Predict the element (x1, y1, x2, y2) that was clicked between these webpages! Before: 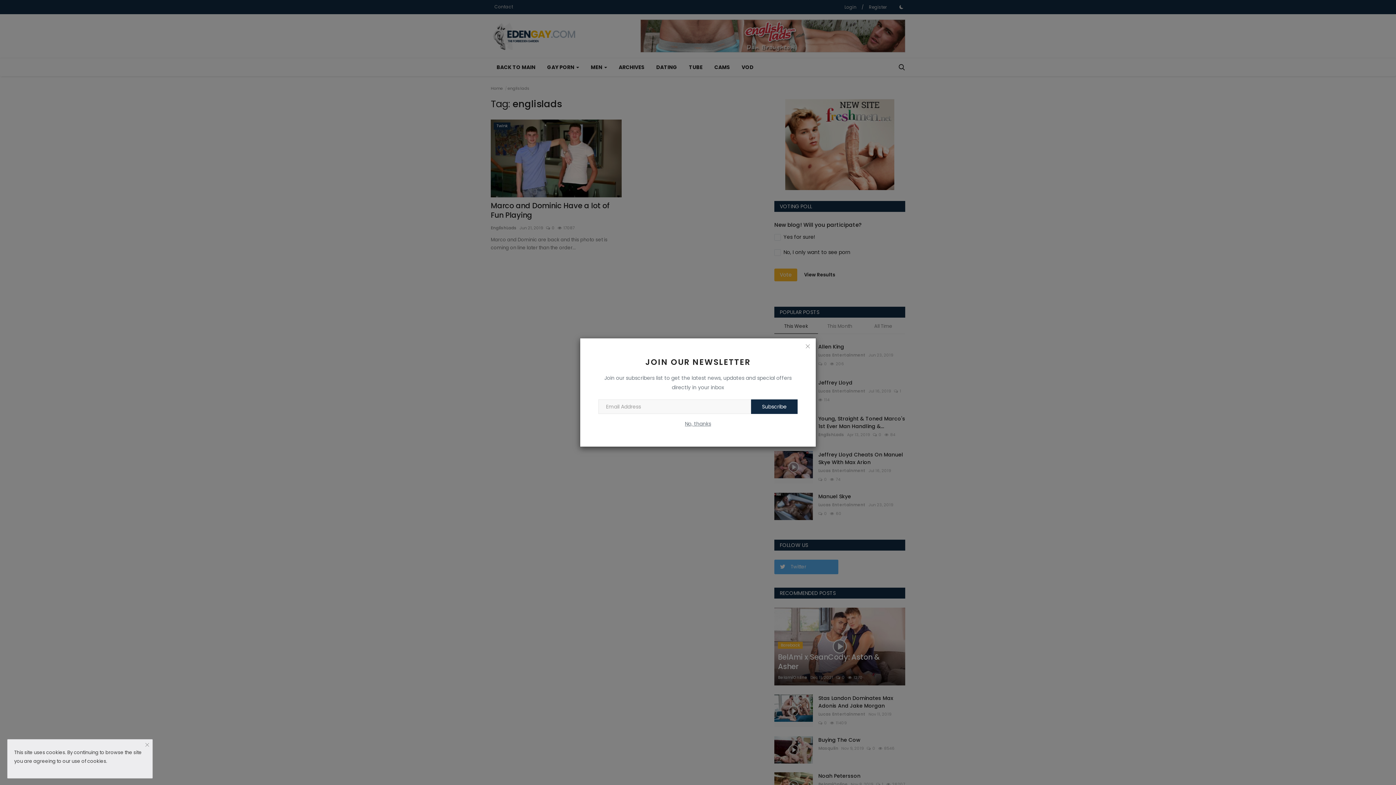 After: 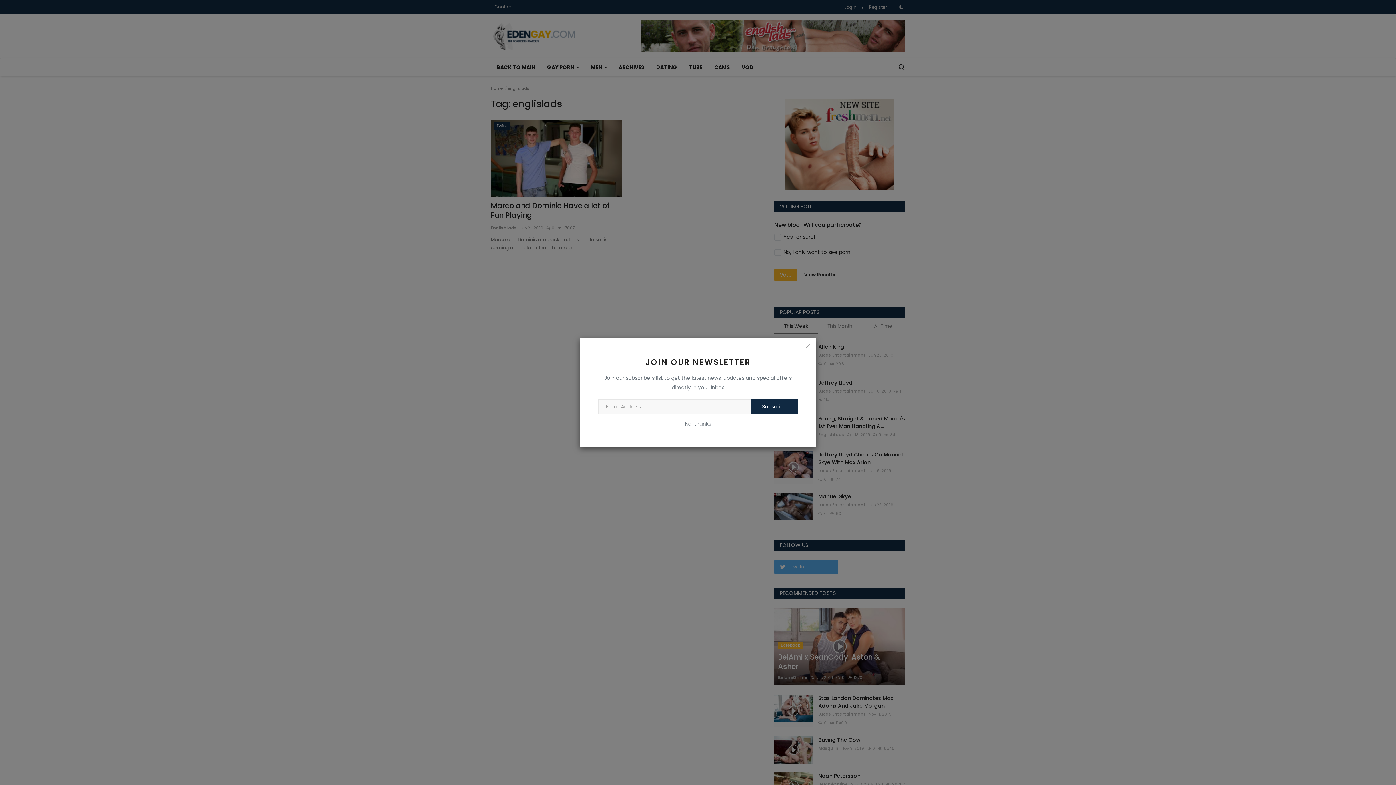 Action: bbox: (142, 738, 152, 752)